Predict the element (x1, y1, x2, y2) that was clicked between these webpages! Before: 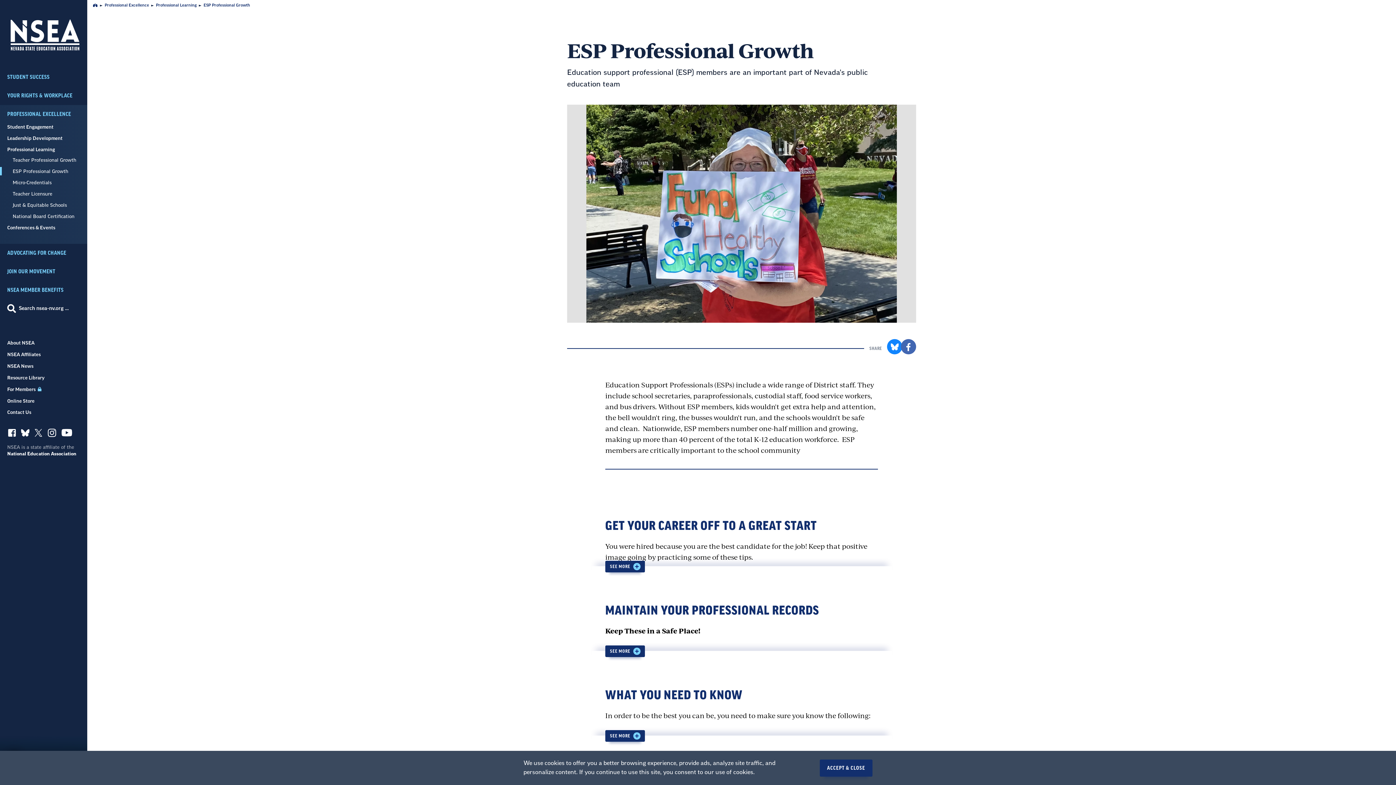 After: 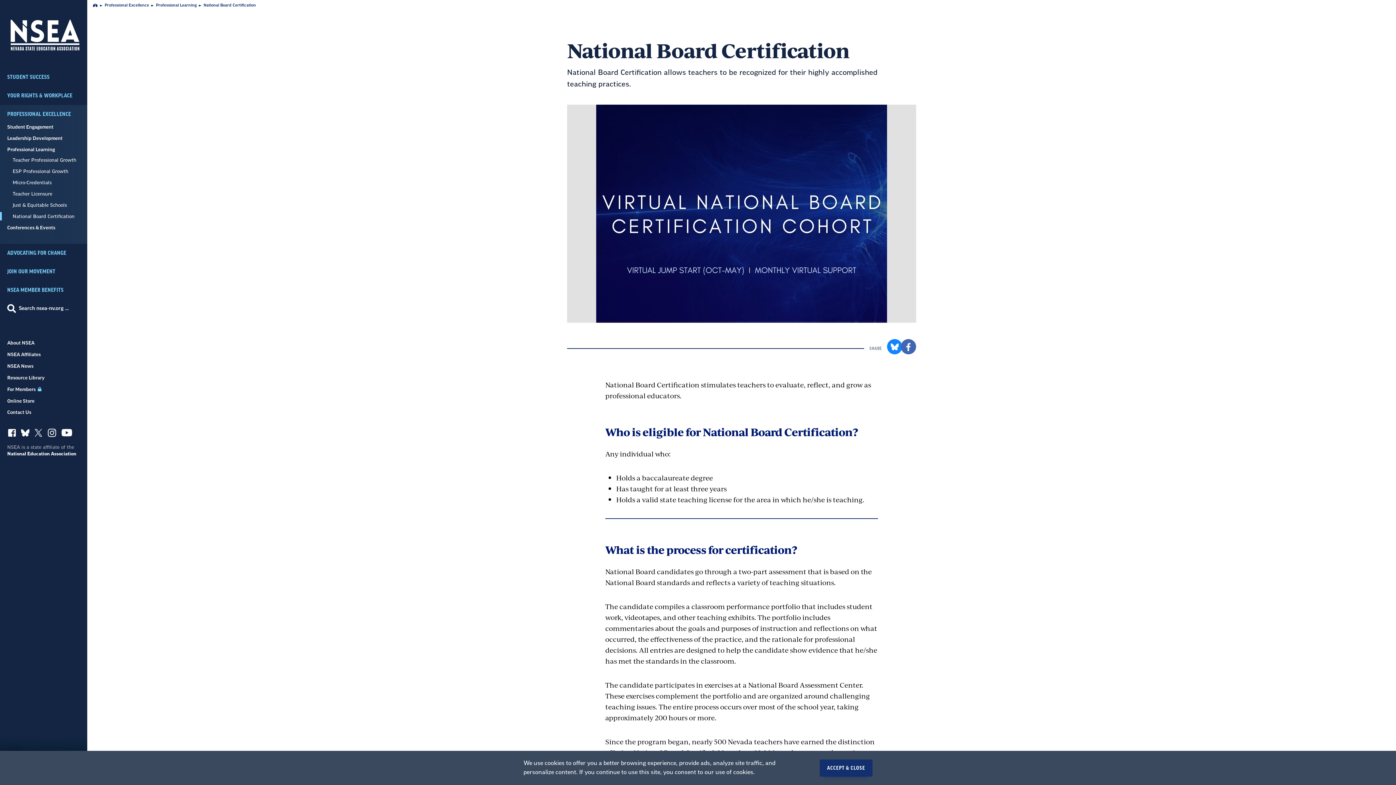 Action: bbox: (12, 212, 81, 219) label: National Board Certification